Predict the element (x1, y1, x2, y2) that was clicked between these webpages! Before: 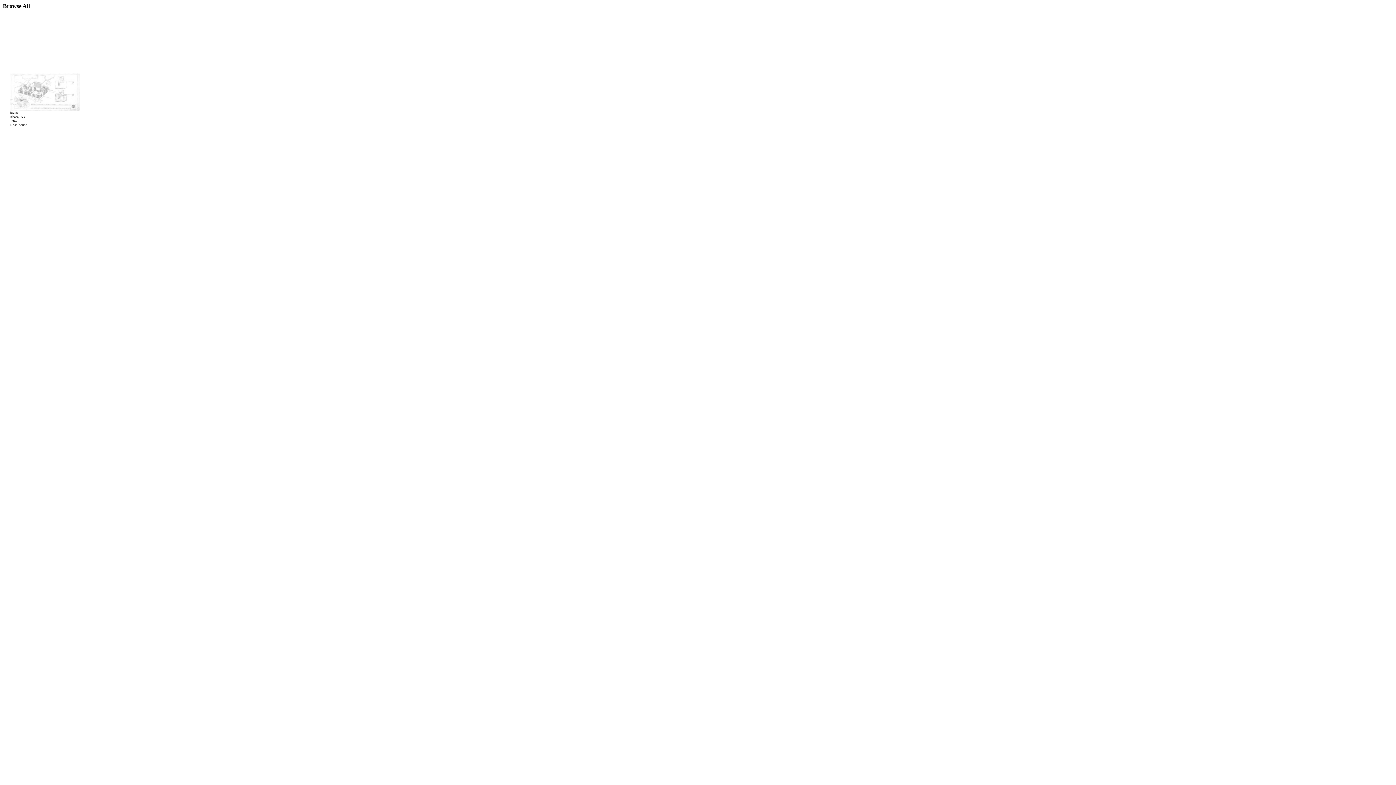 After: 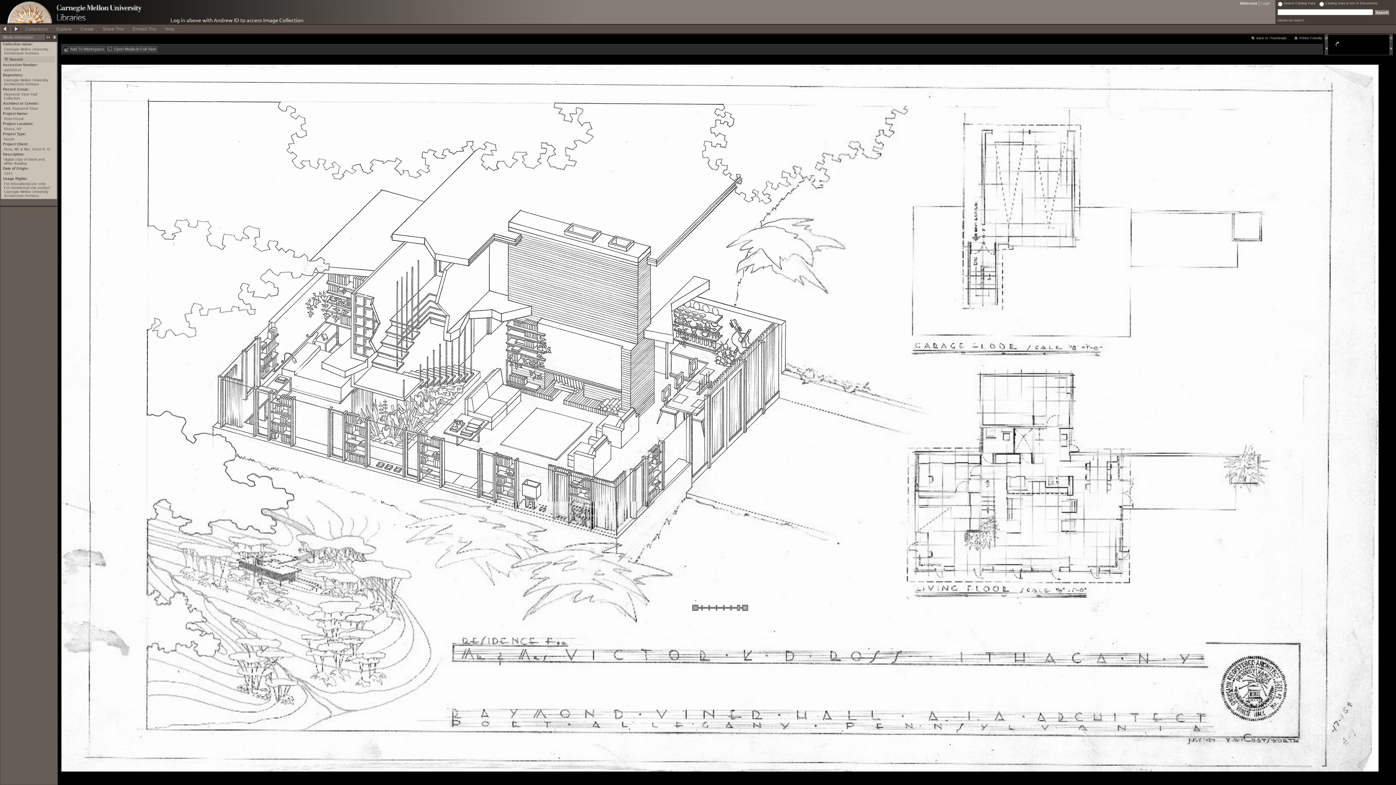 Action: bbox: (10, 105, 80, 112)